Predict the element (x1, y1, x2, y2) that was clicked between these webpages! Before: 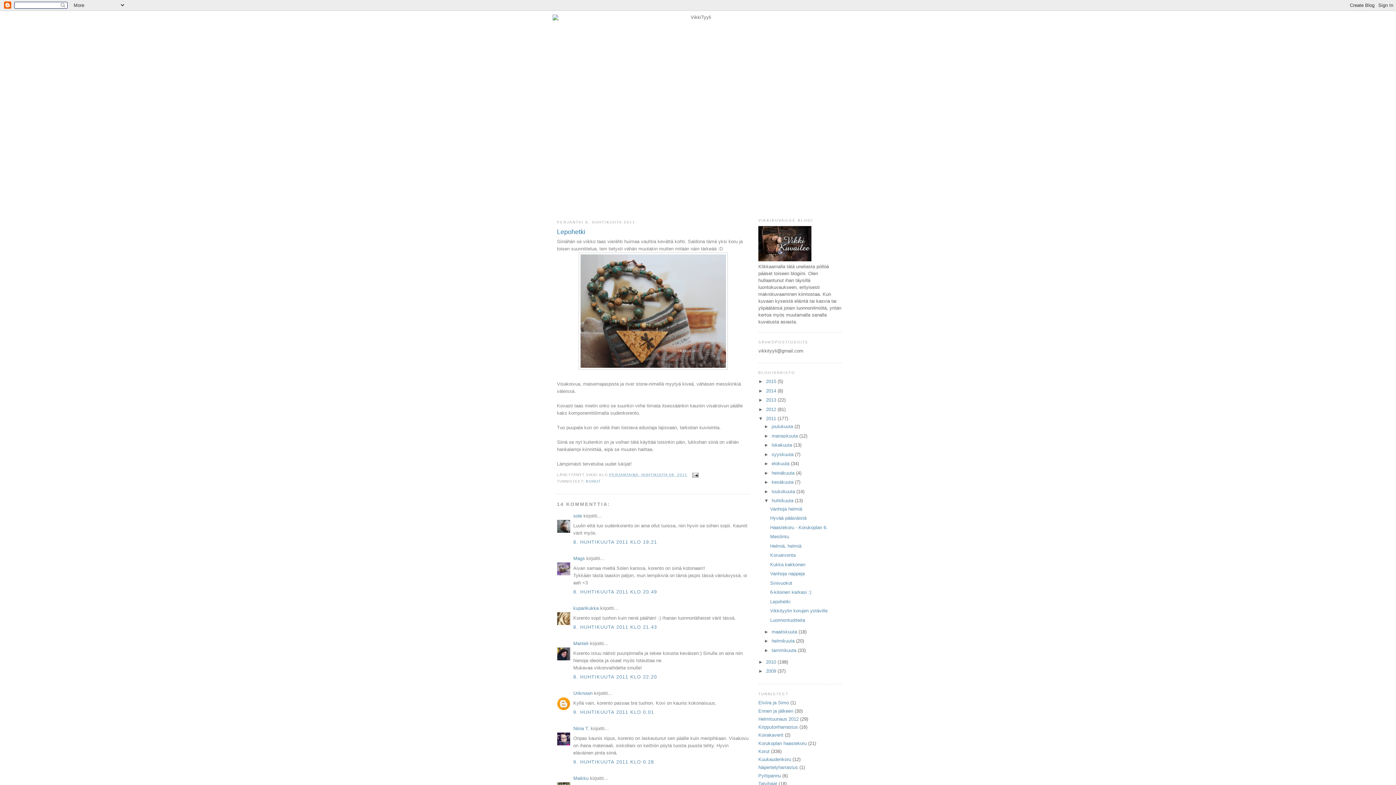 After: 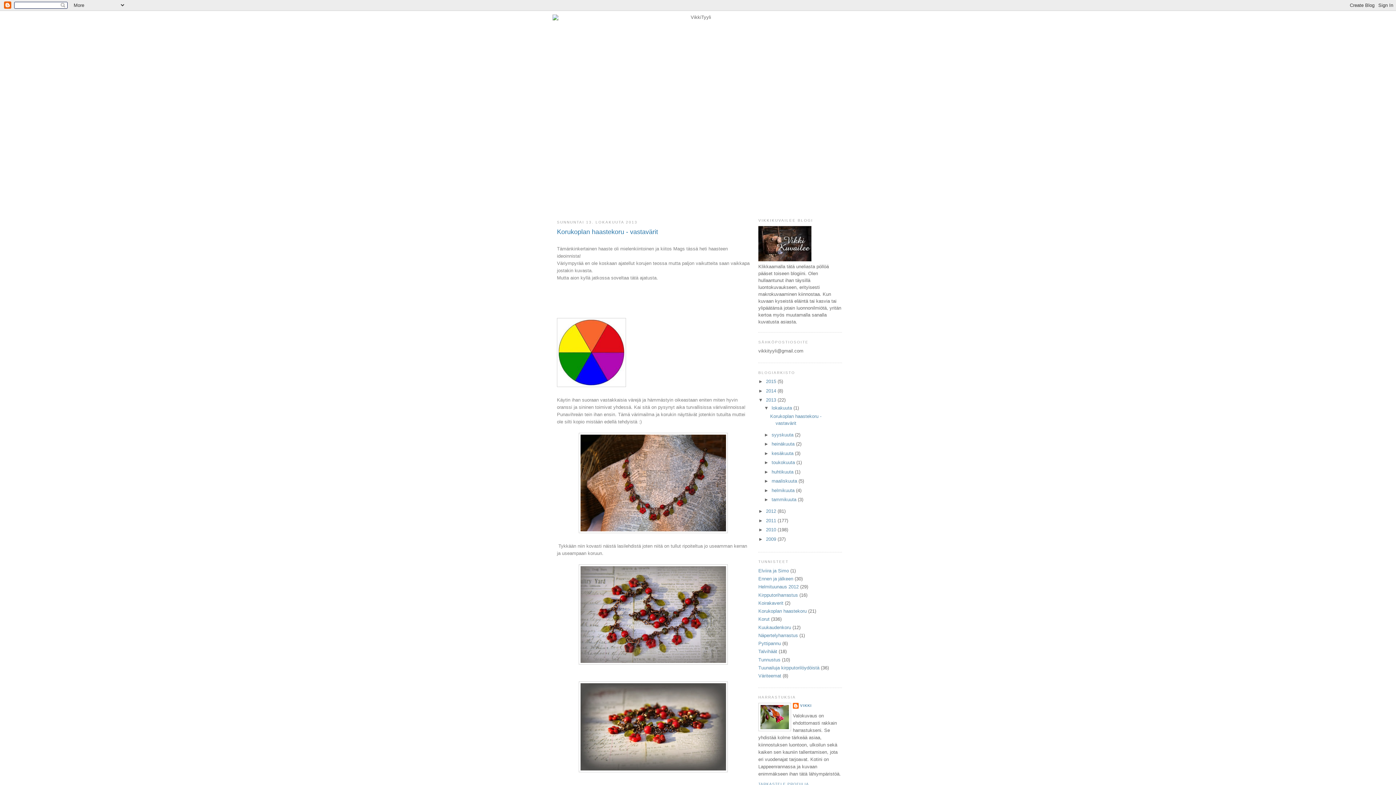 Action: bbox: (766, 397, 777, 402) label: 2013 